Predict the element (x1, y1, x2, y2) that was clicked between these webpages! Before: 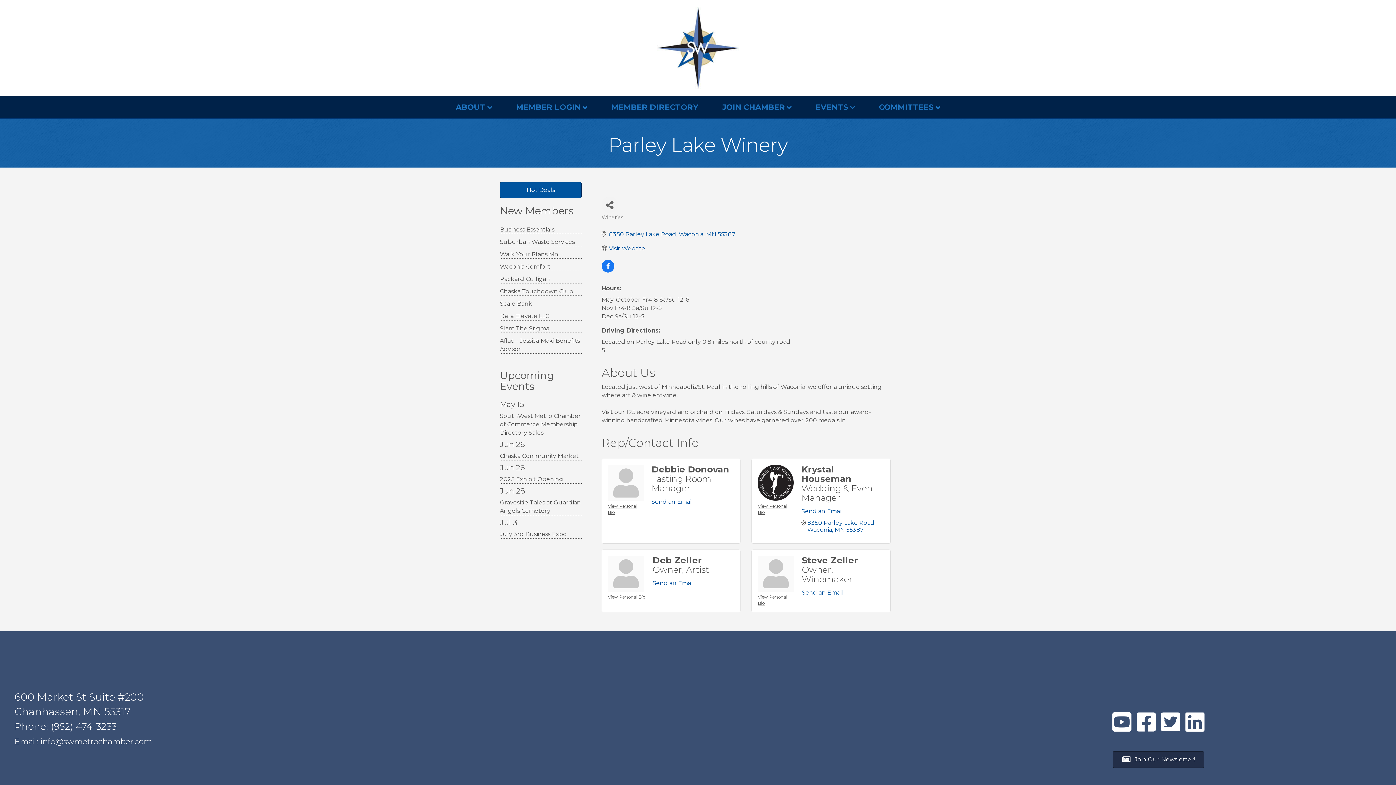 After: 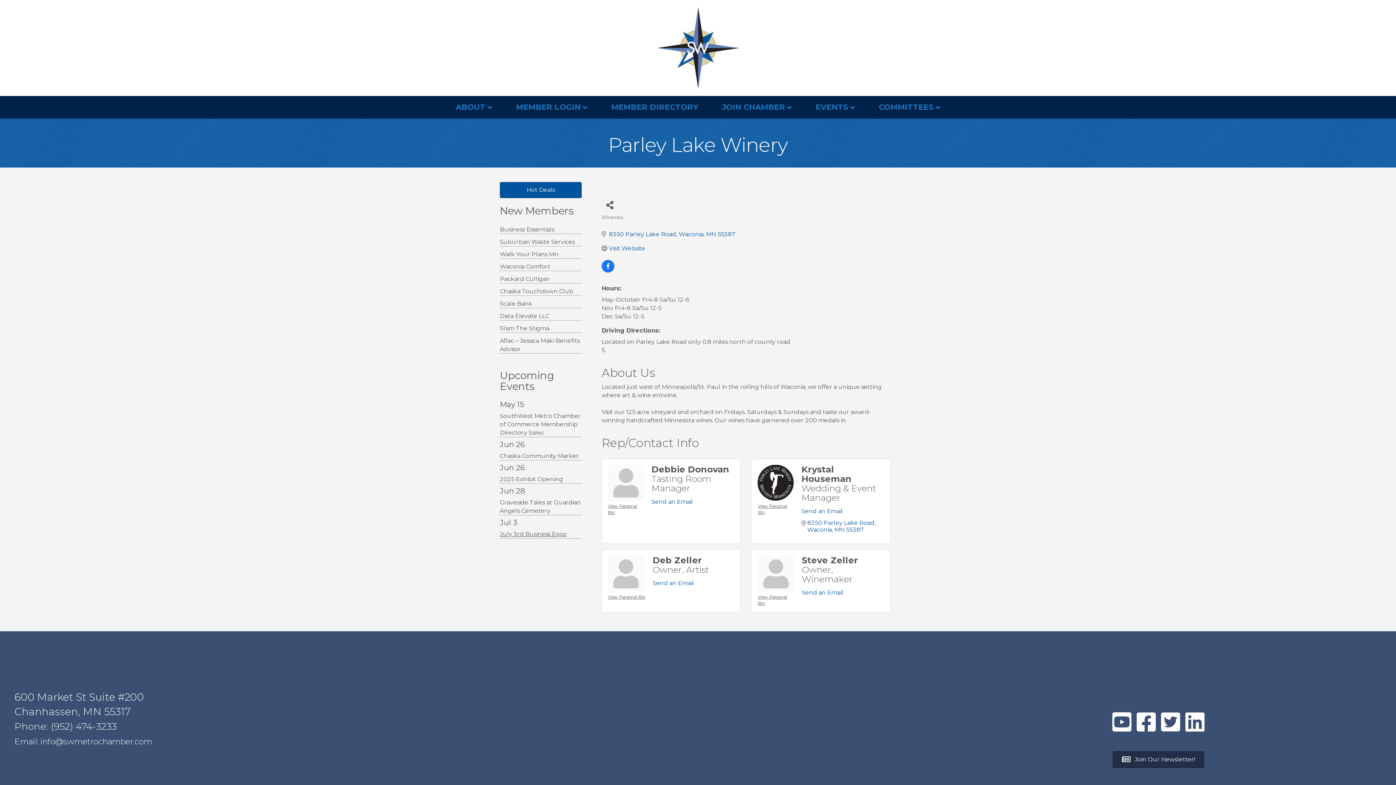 Action: label: July 3rd Business Expo bbox: (500, 528, 581, 538)